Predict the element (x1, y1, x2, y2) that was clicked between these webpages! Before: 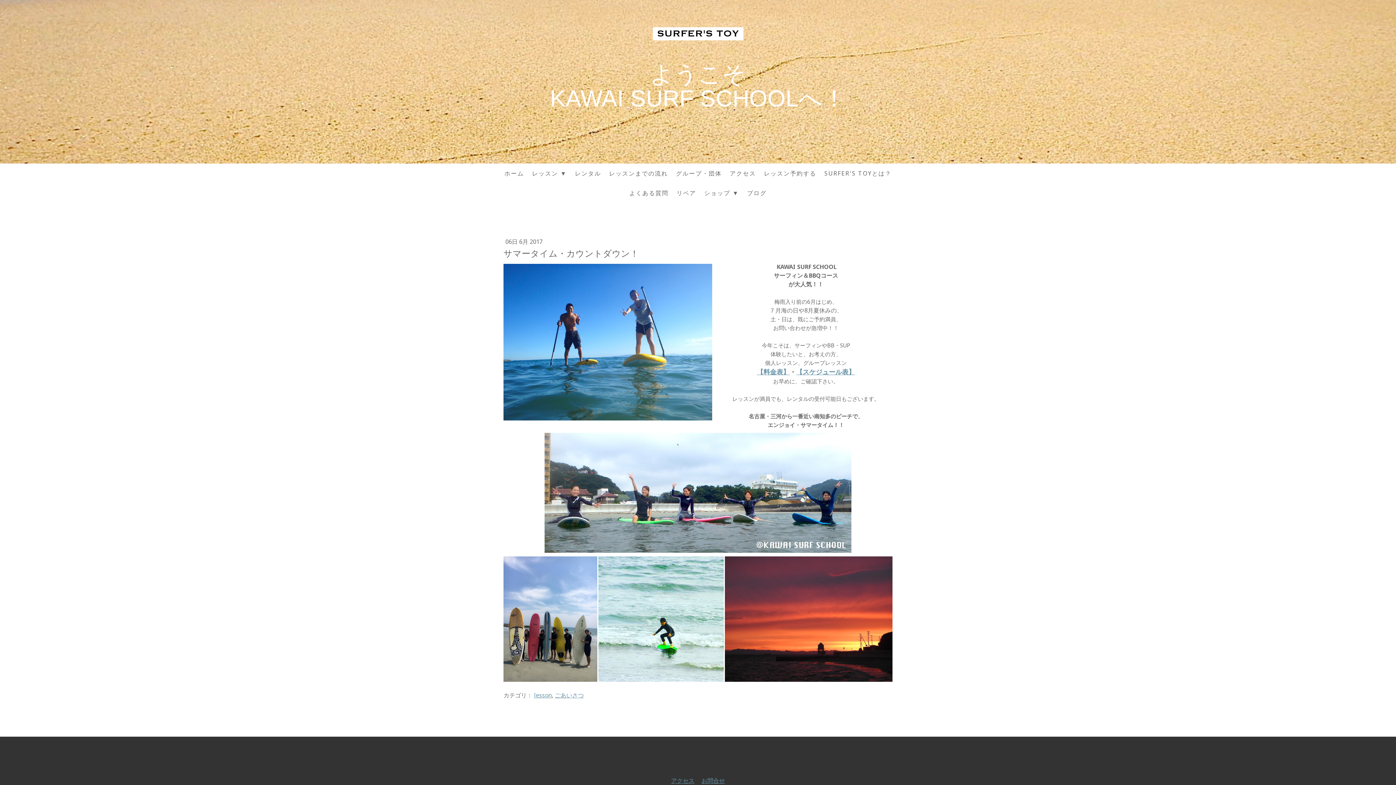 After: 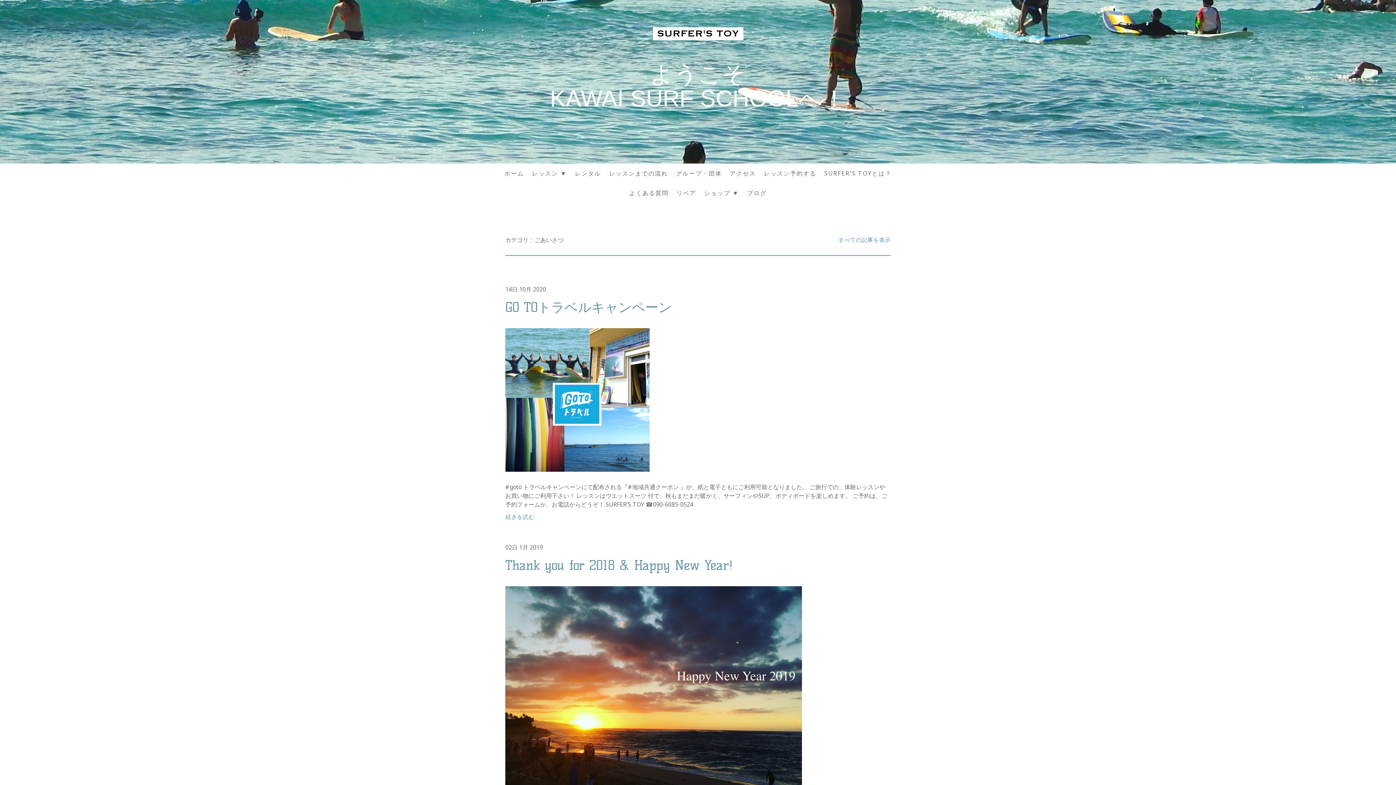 Action: bbox: (554, 691, 584, 699) label: ごあいさつ